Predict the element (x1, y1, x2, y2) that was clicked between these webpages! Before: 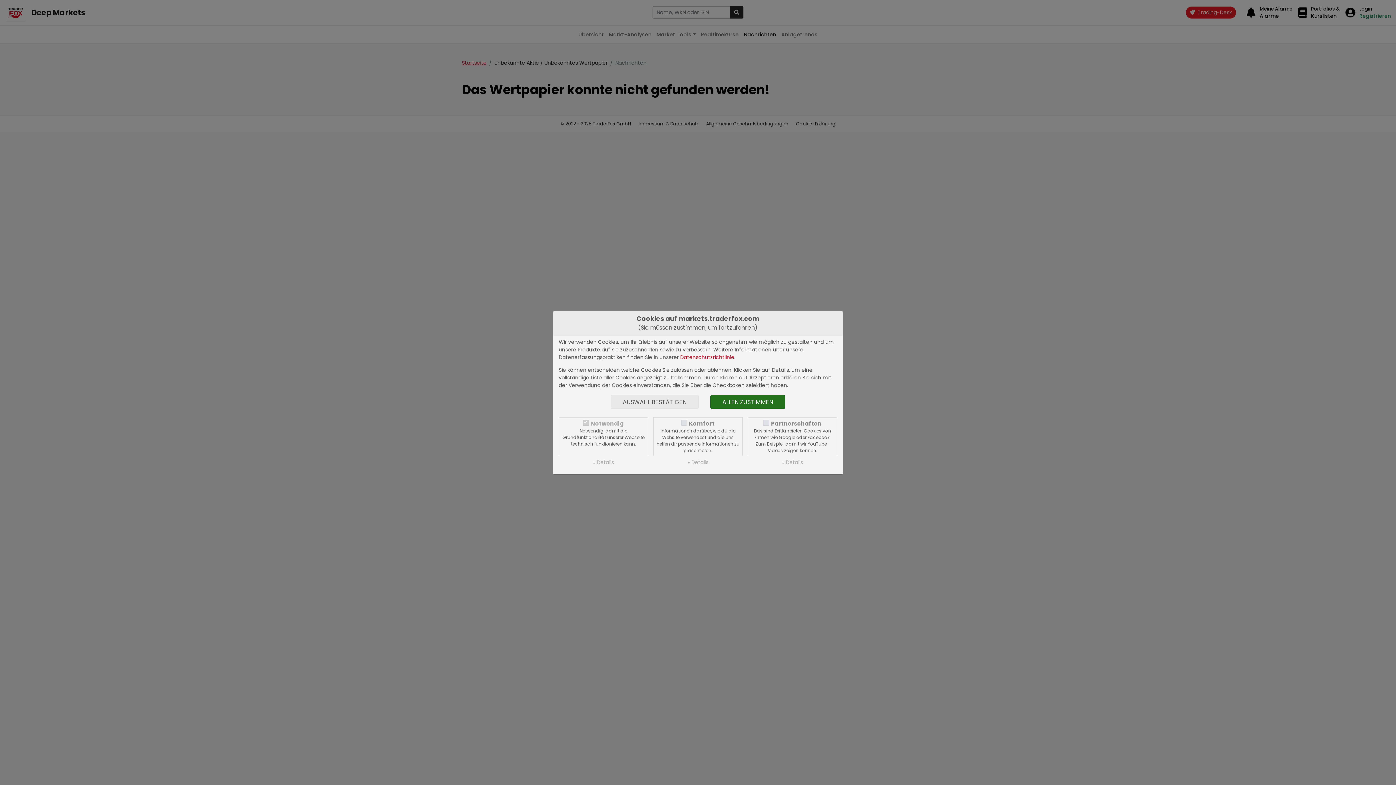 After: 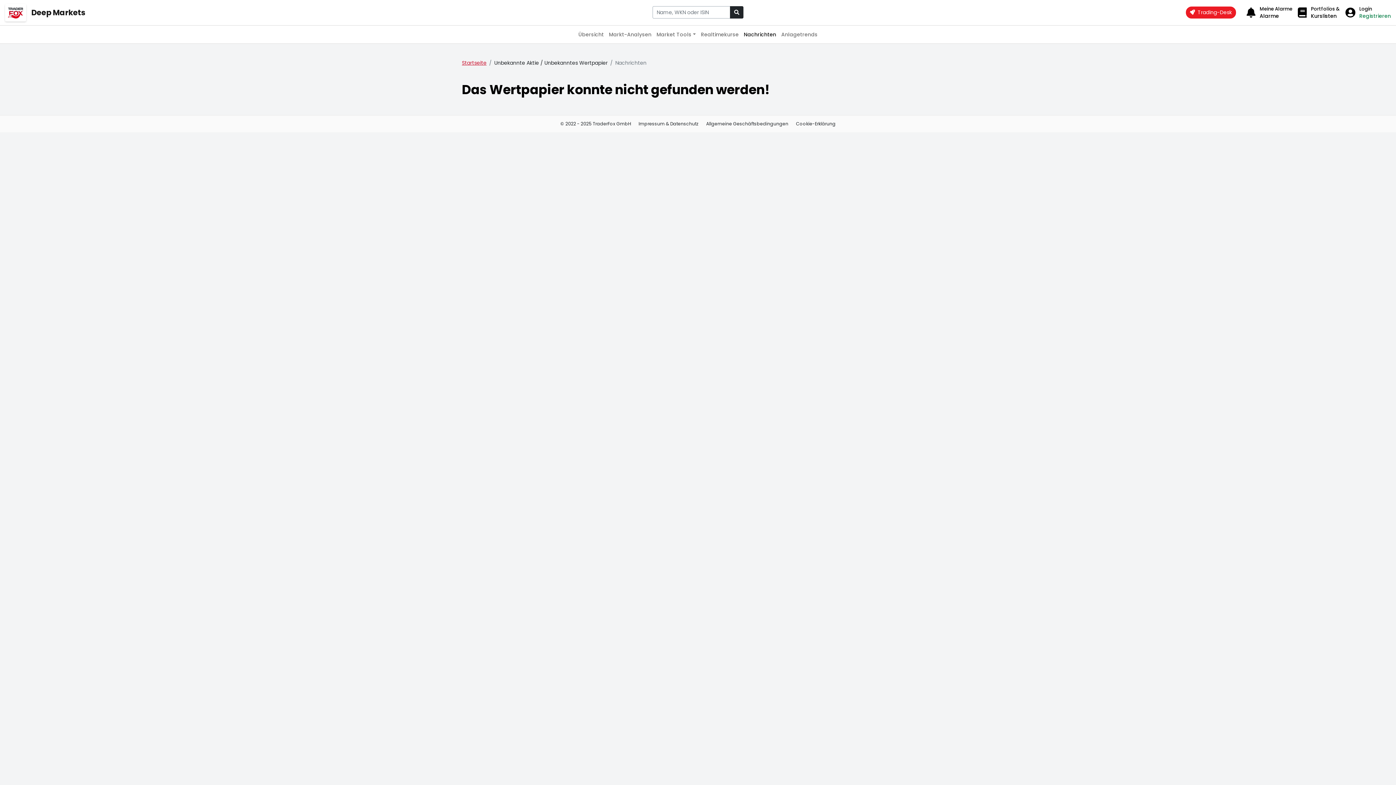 Action: bbox: (610, 395, 698, 408) label: AUSWAHL BESTÄTIGEN